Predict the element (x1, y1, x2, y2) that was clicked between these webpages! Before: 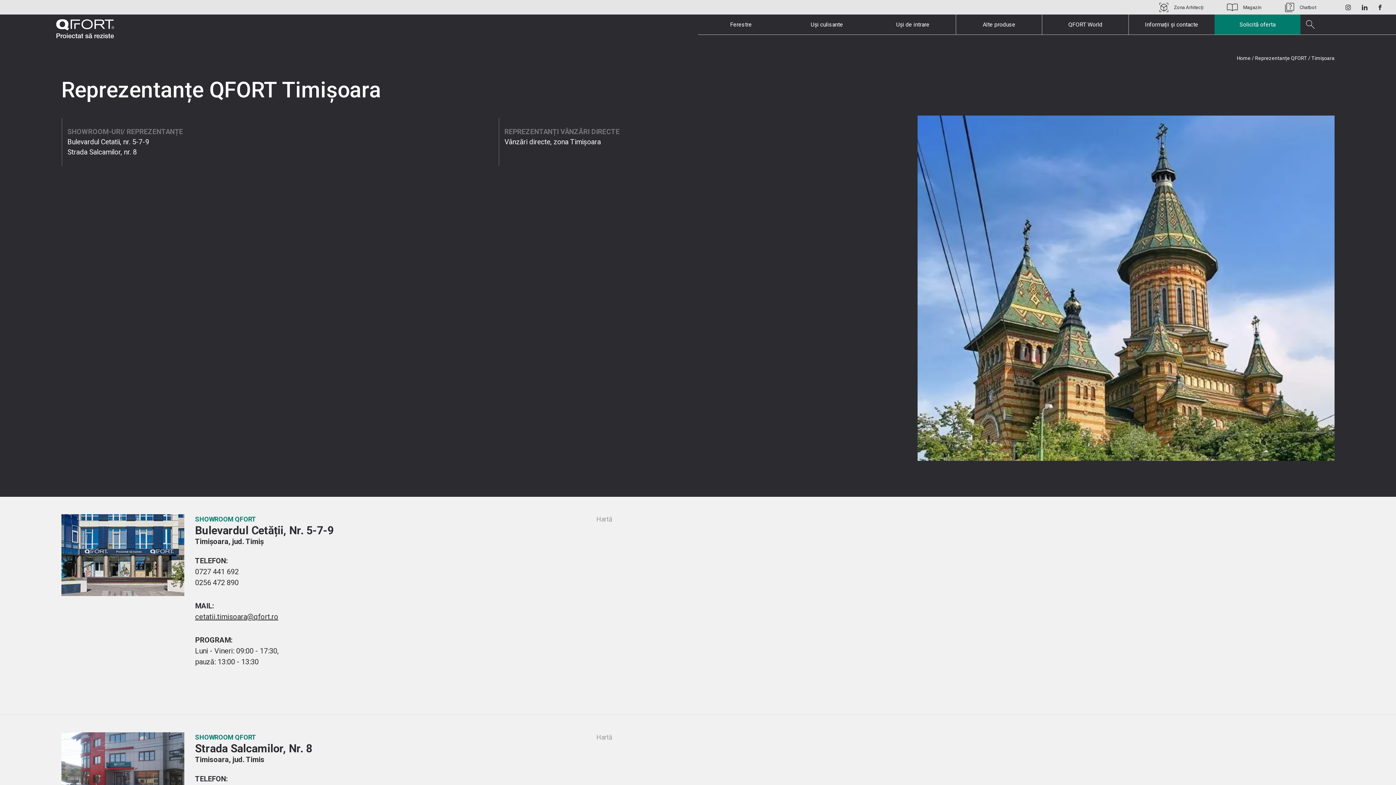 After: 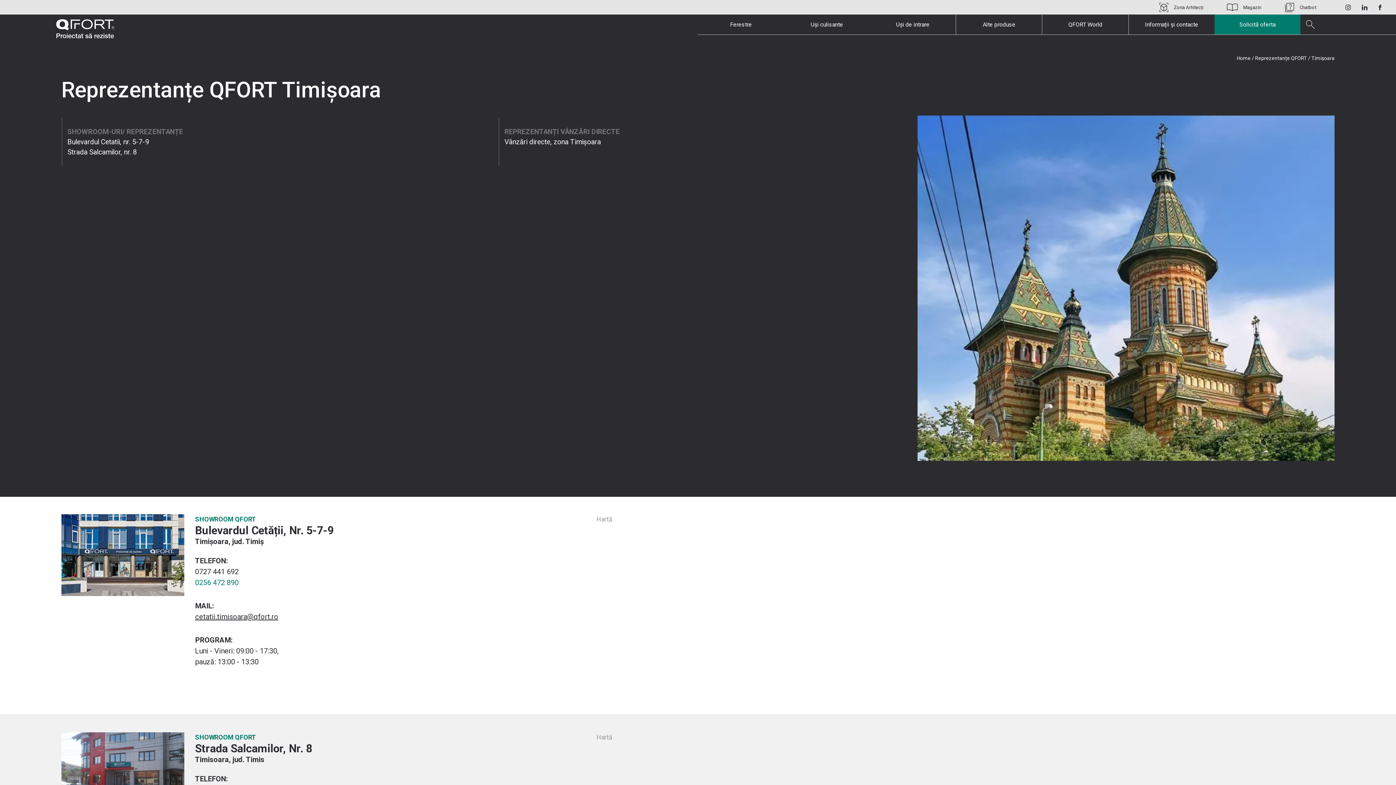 Action: bbox: (195, 578, 238, 587) label: 0256 472 890